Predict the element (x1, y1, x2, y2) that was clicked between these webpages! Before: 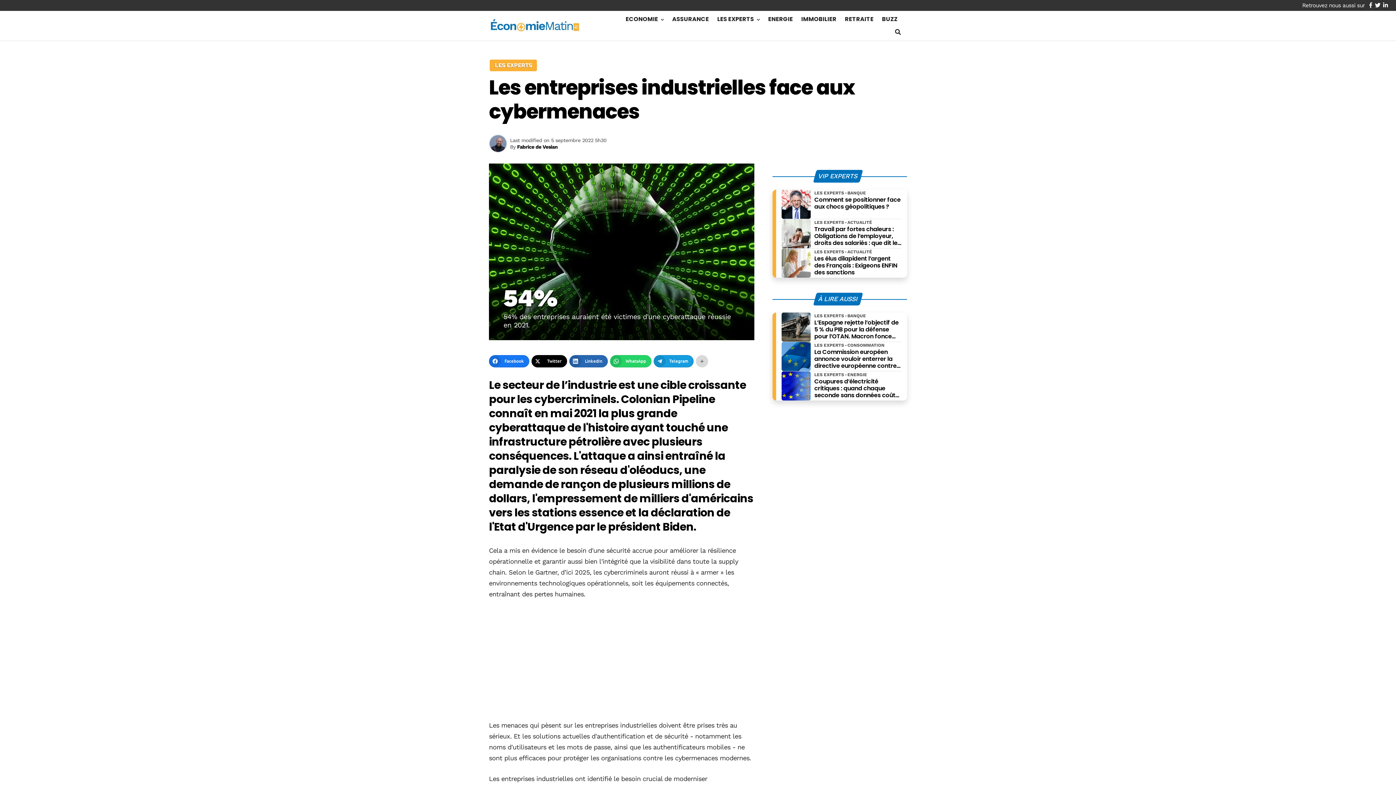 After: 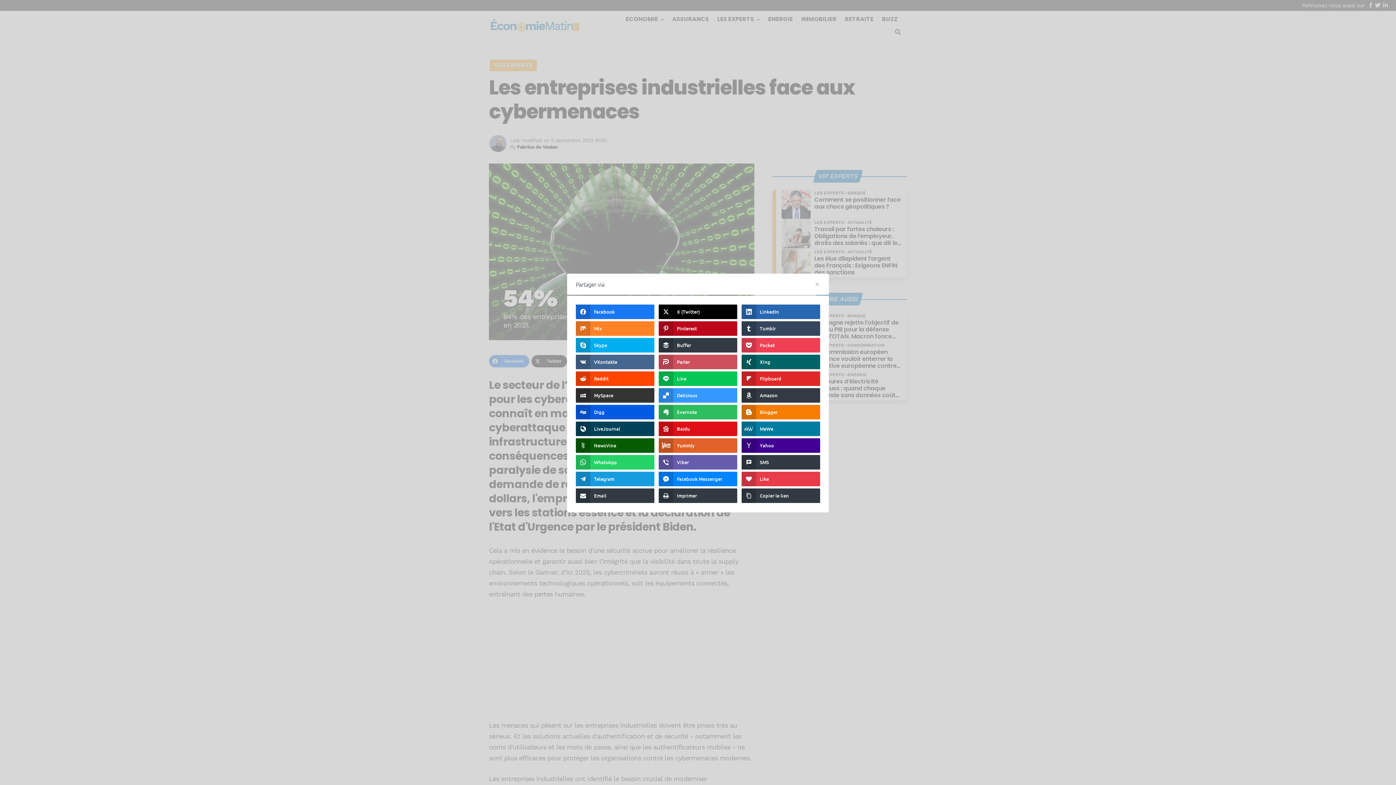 Action: bbox: (696, 355, 708, 367)